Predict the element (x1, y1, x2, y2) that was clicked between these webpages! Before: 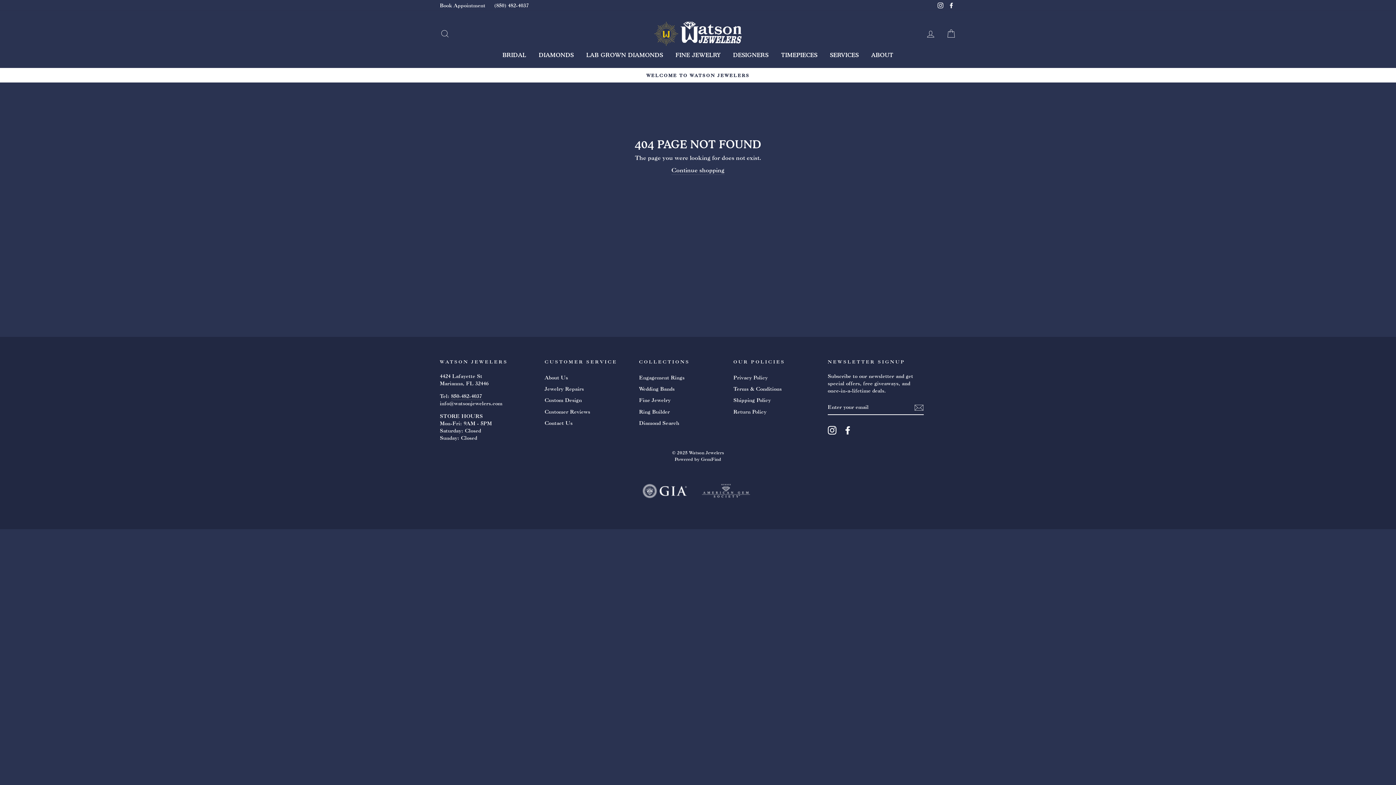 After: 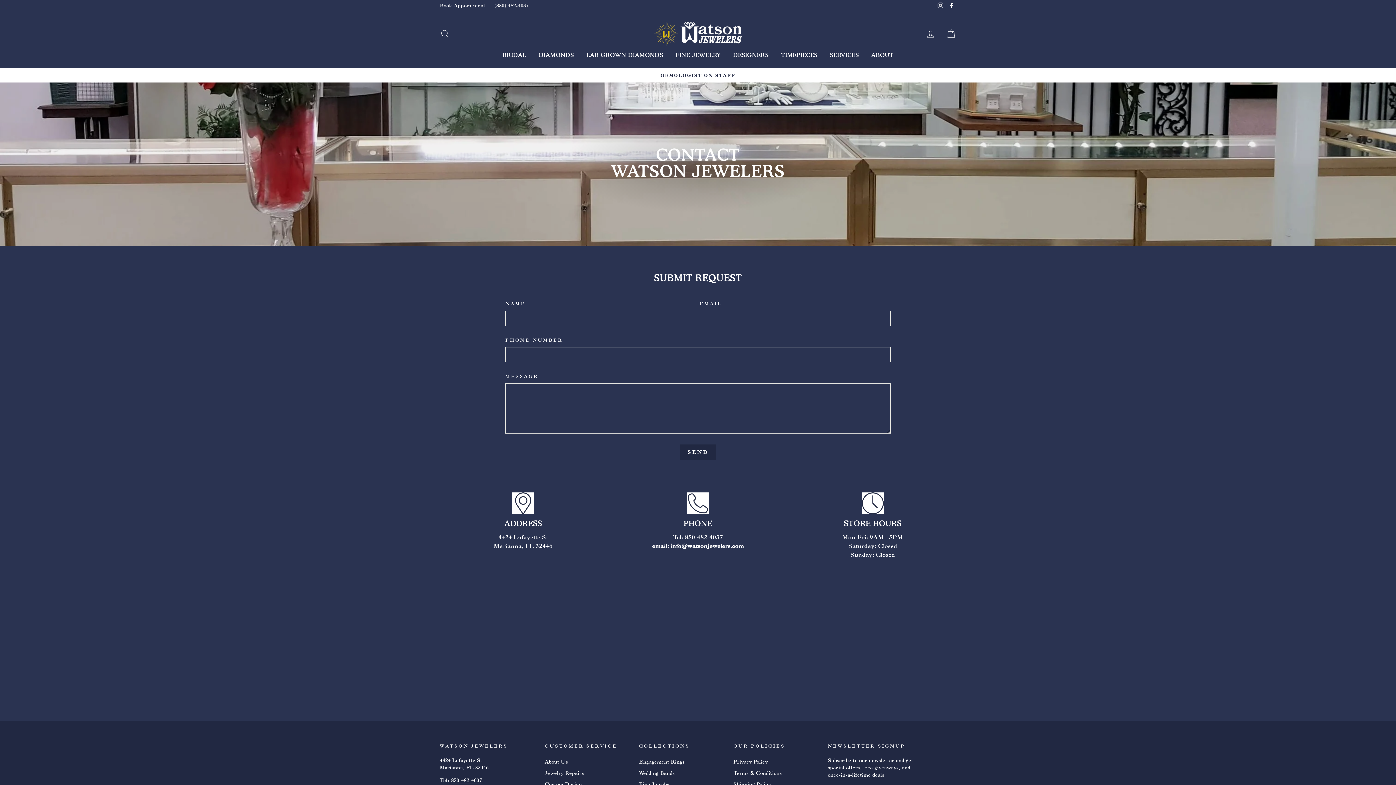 Action: label: Book Appointment bbox: (436, 0, 489, 10)